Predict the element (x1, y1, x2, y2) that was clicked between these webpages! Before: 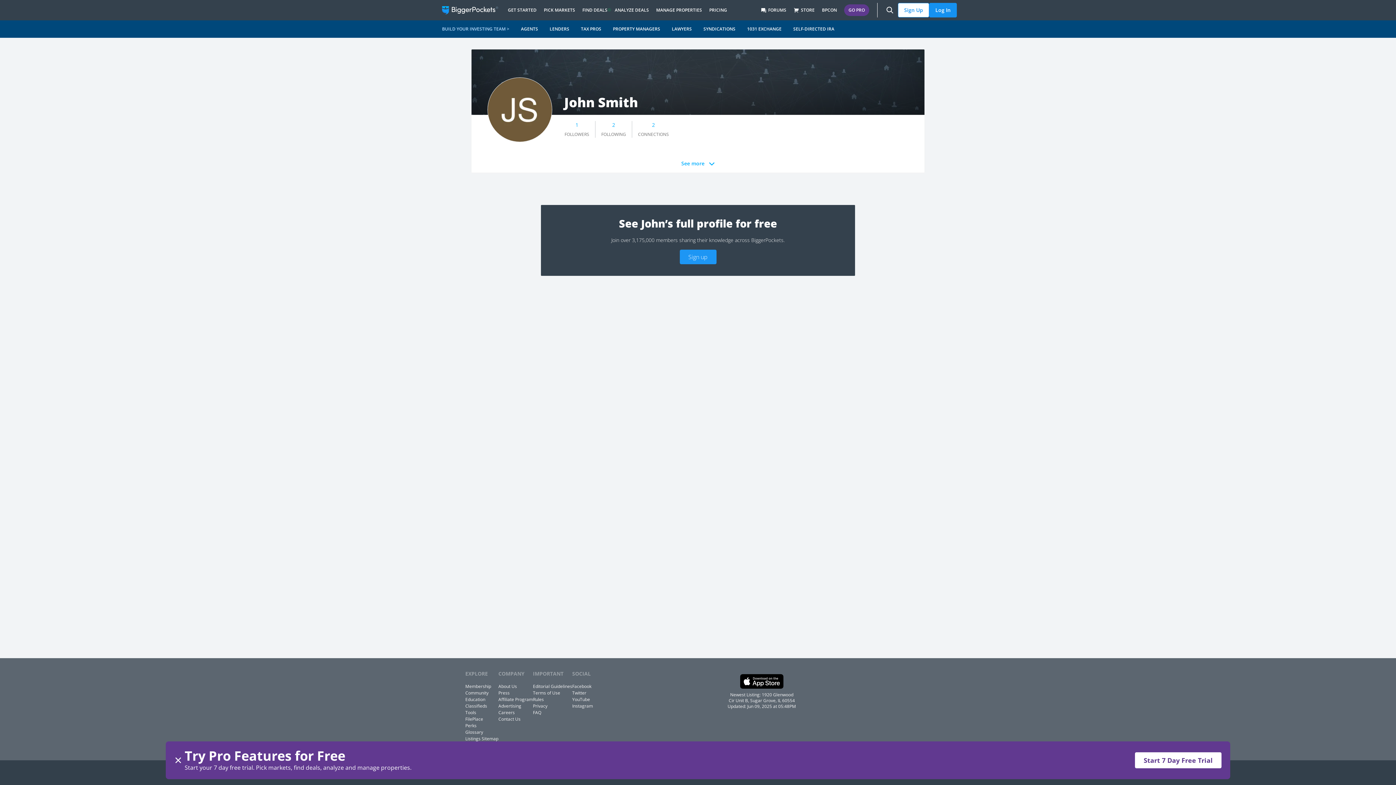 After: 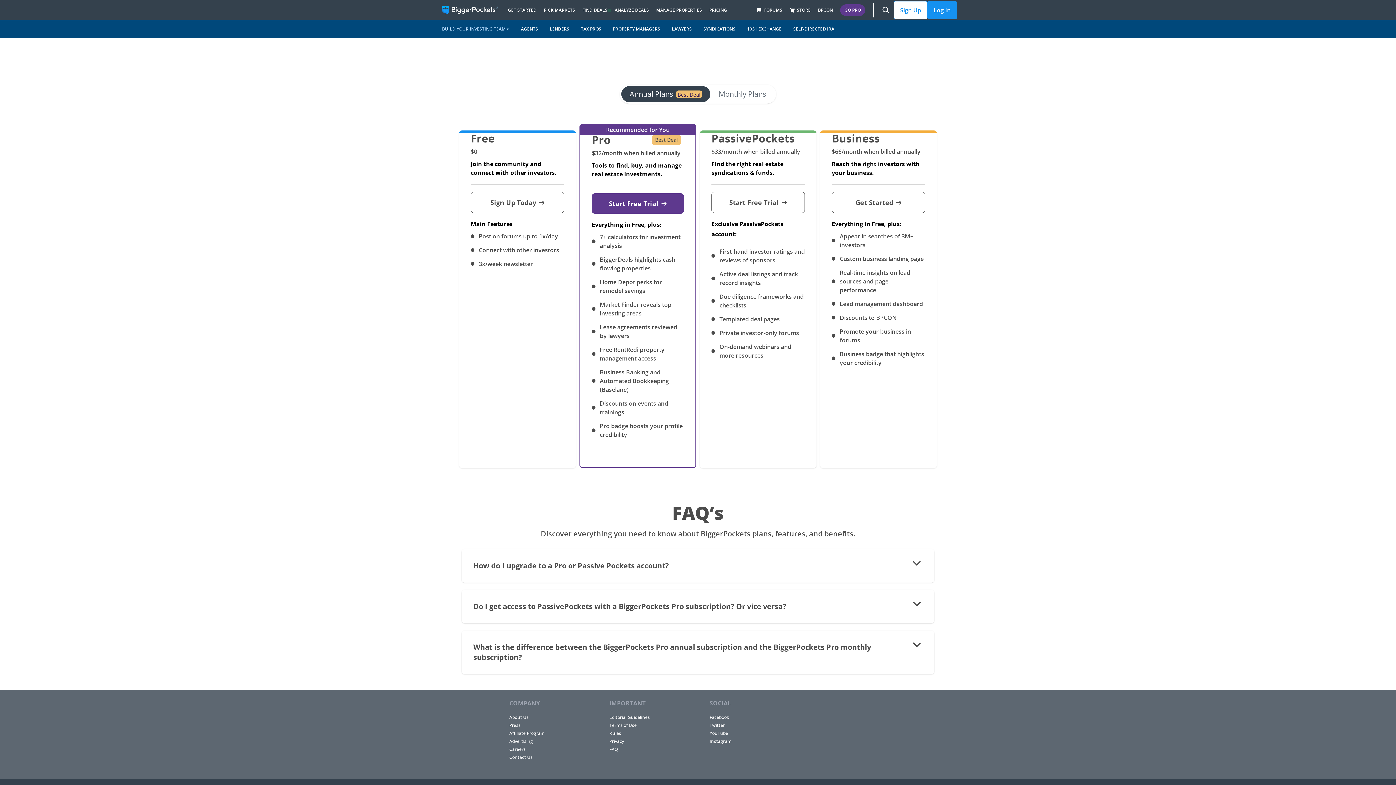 Action: bbox: (844, 4, 869, 16) label: GO PRO